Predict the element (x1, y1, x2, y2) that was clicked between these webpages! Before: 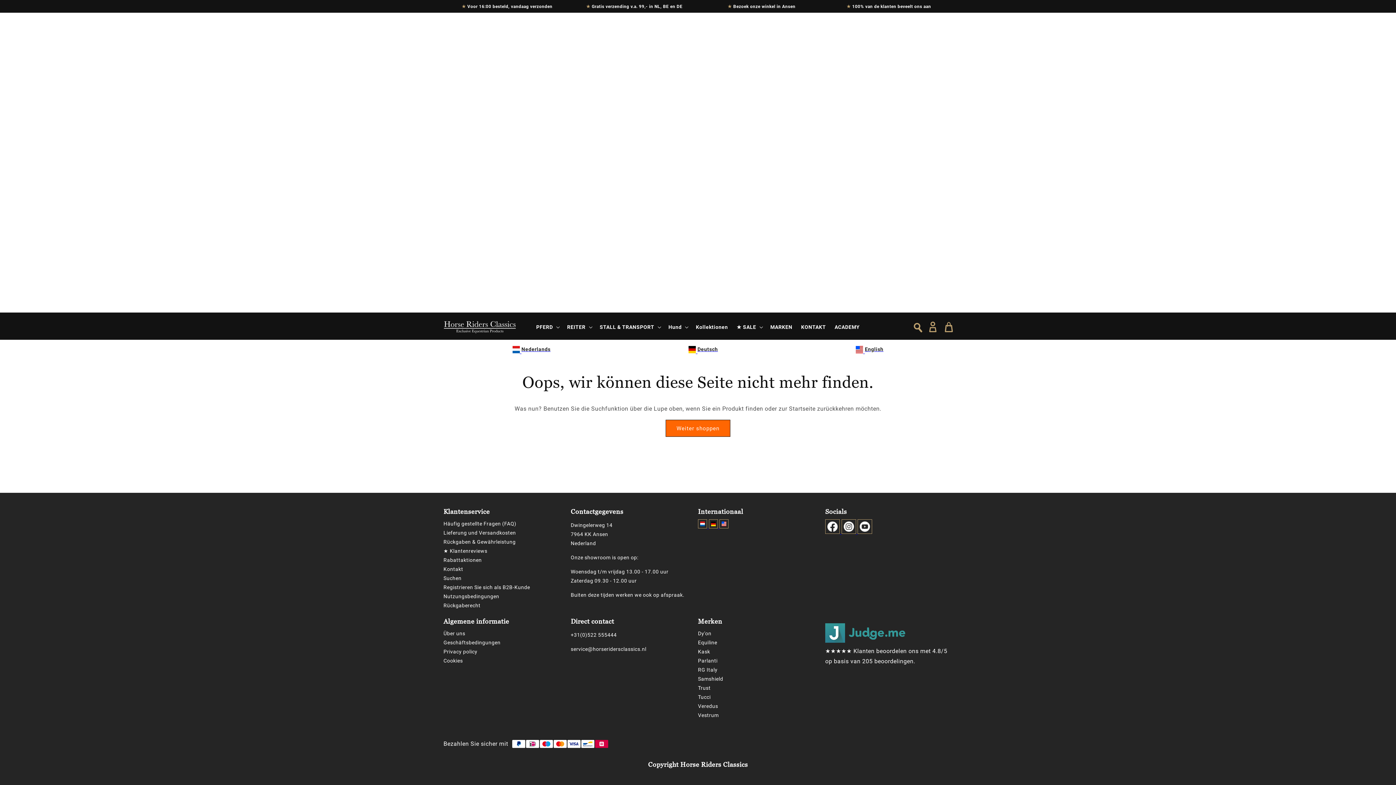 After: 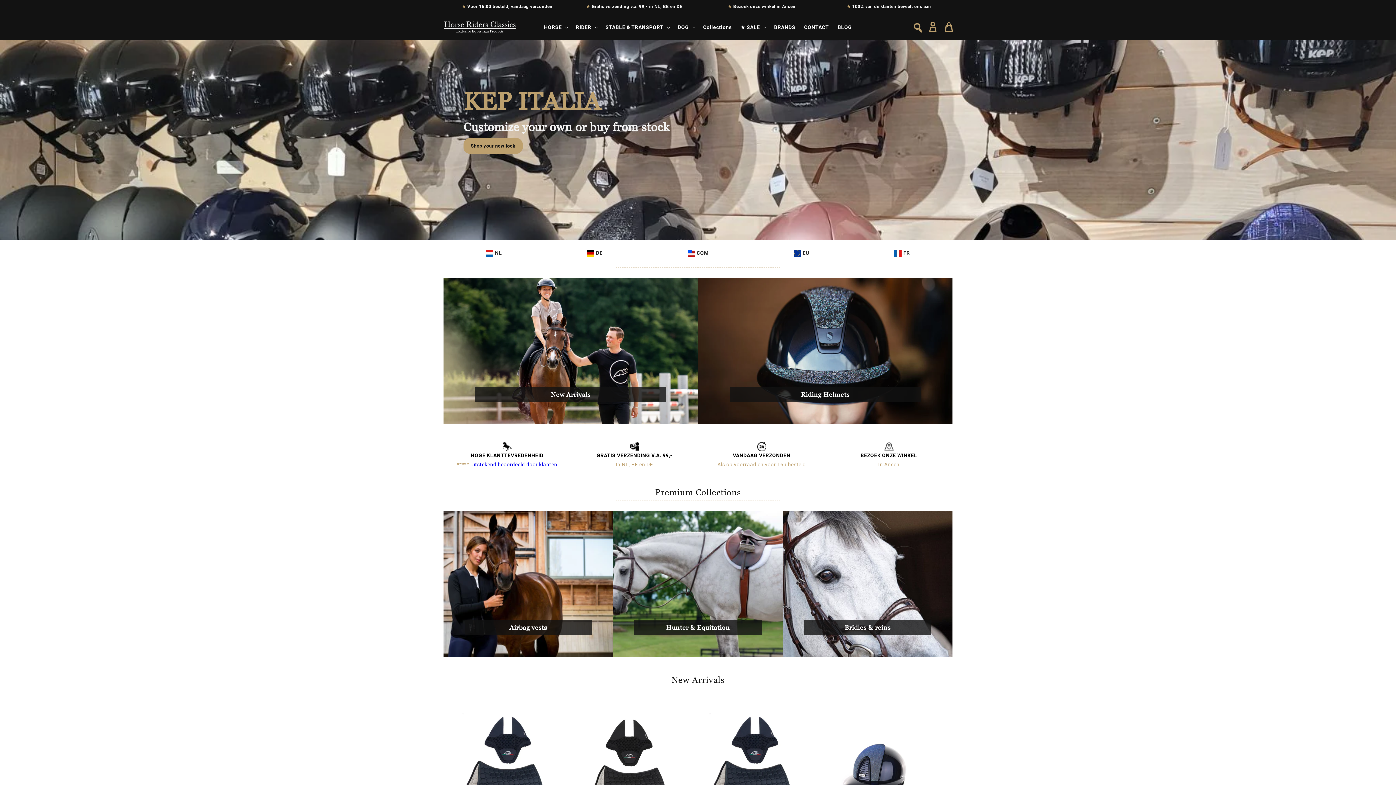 Action: bbox: (719, 523, 728, 530)